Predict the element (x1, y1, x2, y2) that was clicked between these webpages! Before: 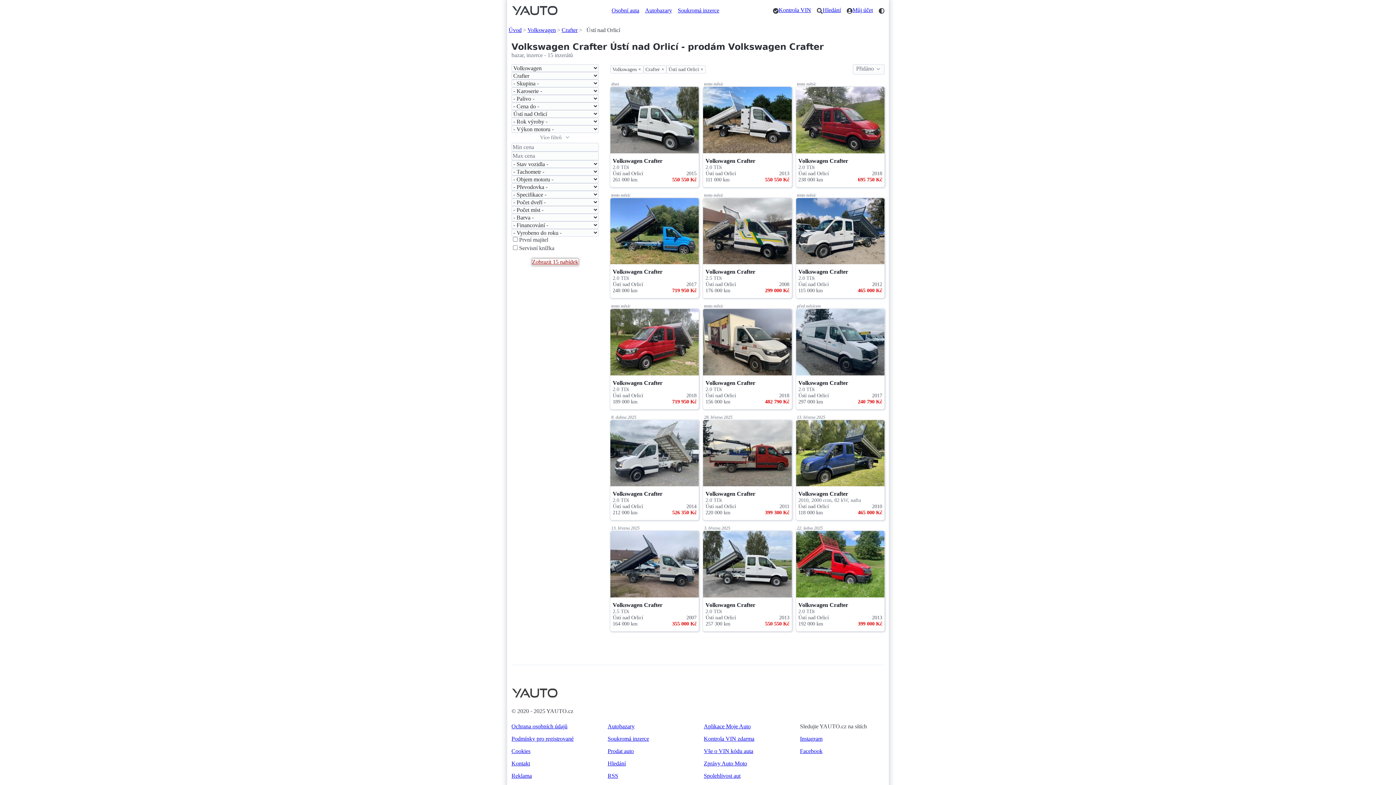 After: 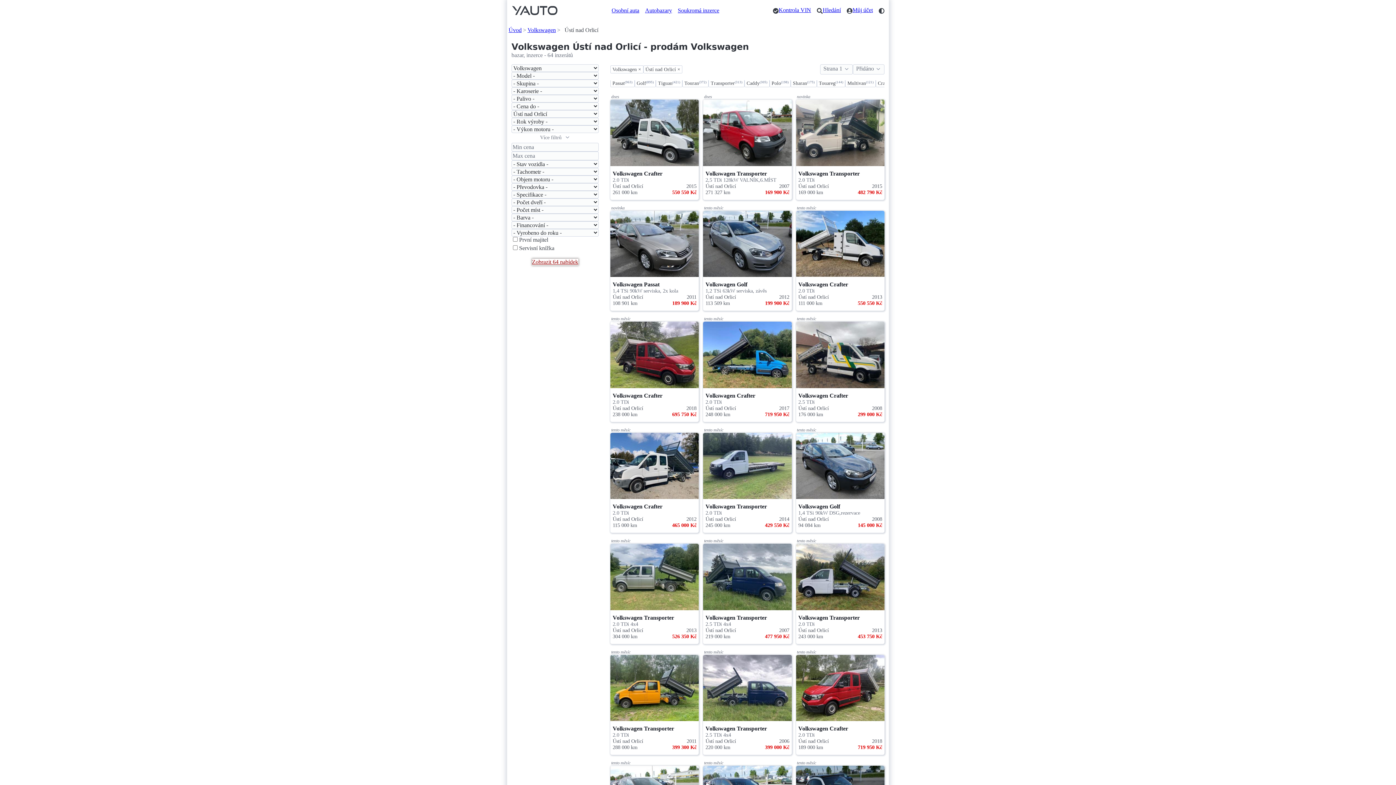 Action: label: Crafter × bbox: (643, 65, 666, 73)